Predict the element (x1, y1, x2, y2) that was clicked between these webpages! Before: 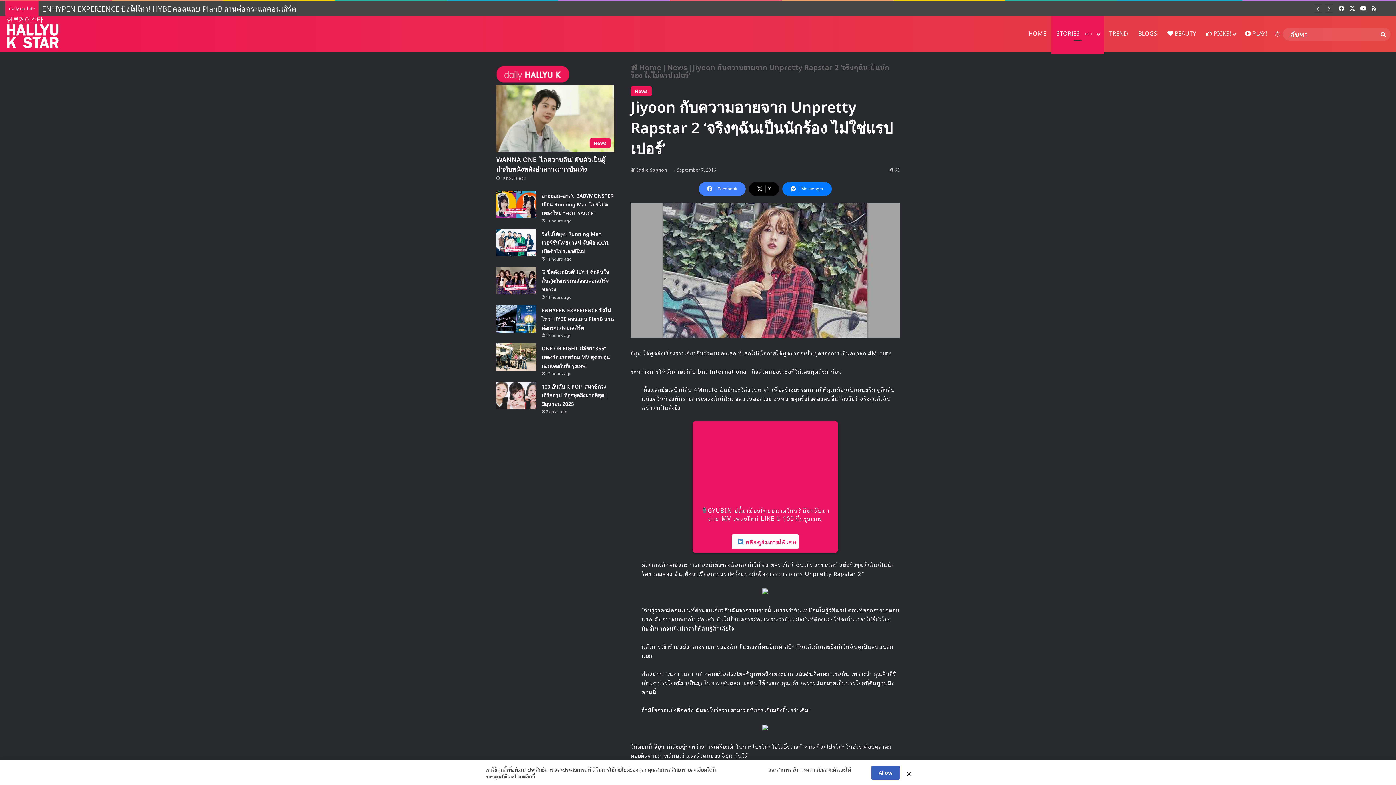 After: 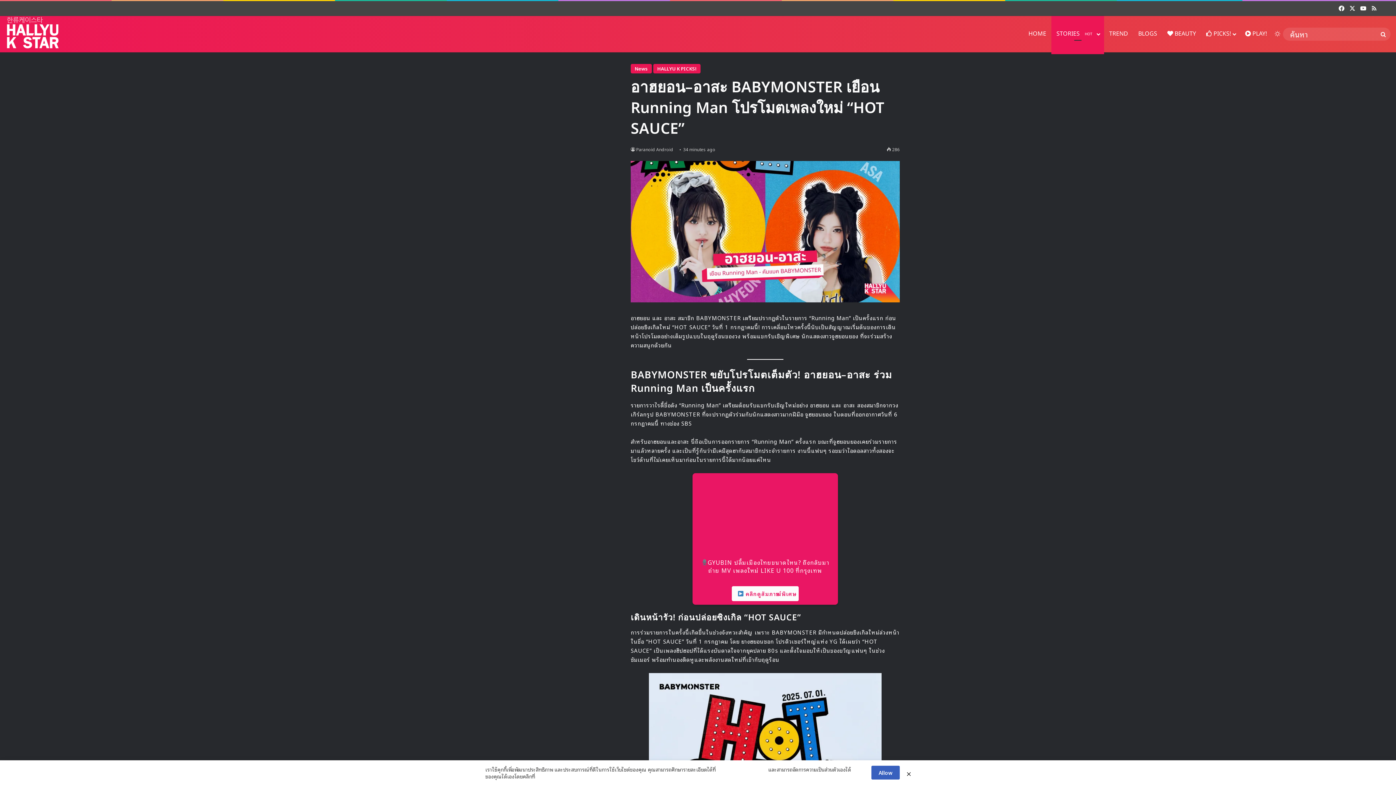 Action: bbox: (496, 191, 536, 218) label: อาฮยอน–อาสะ BABYMONSTER เยือน Running Man โปรโมตเพลงใหม่ “HOT SAUCE”